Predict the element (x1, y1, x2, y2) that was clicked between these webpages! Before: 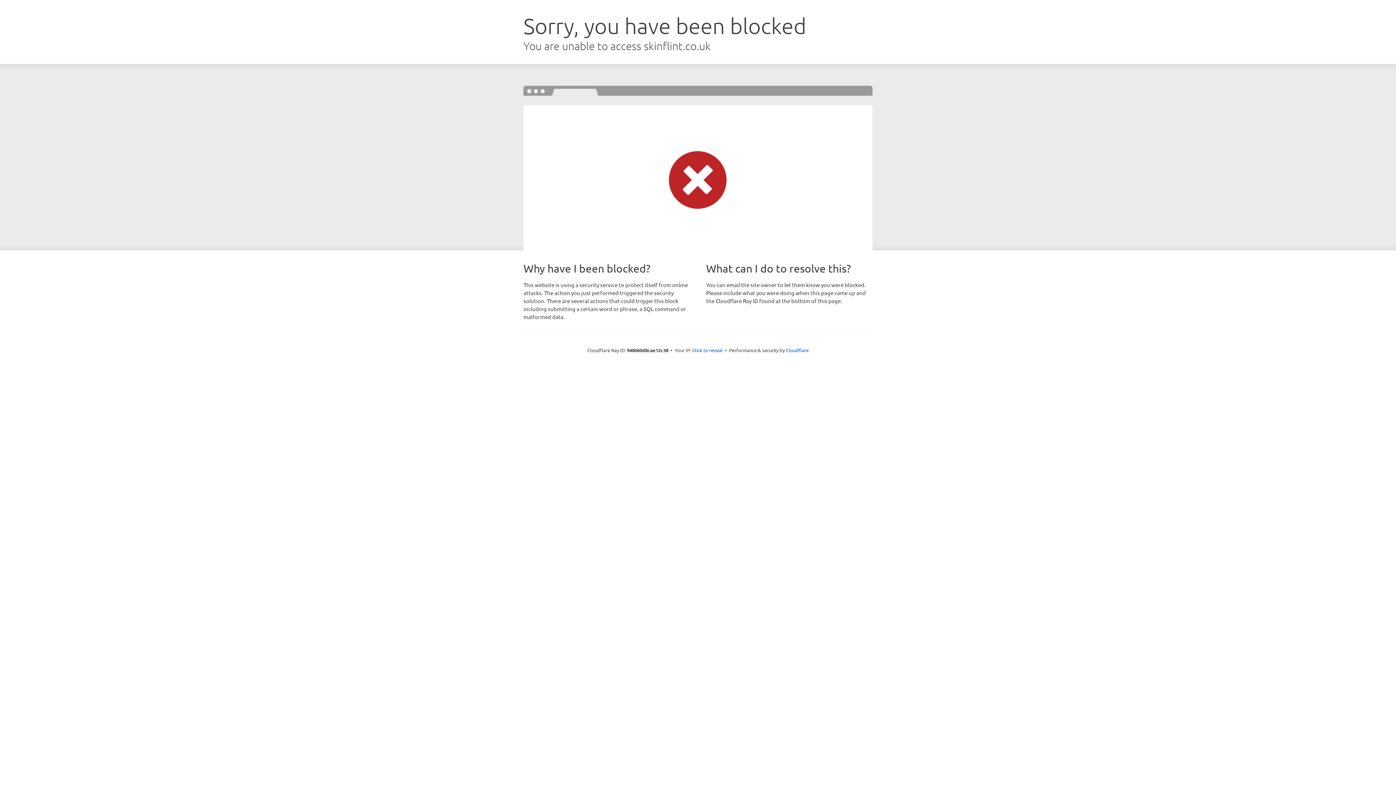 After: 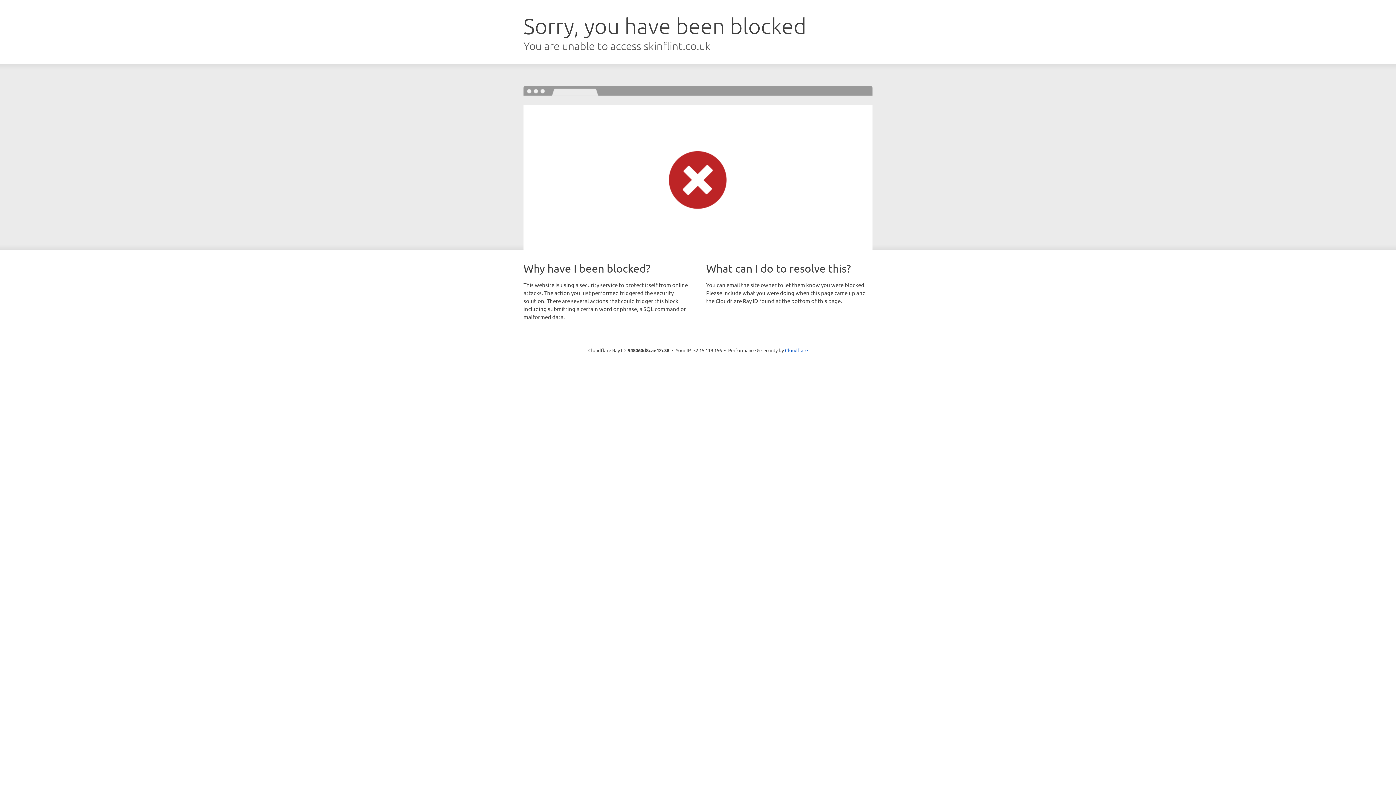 Action: bbox: (692, 346, 722, 353) label: Click to reveal